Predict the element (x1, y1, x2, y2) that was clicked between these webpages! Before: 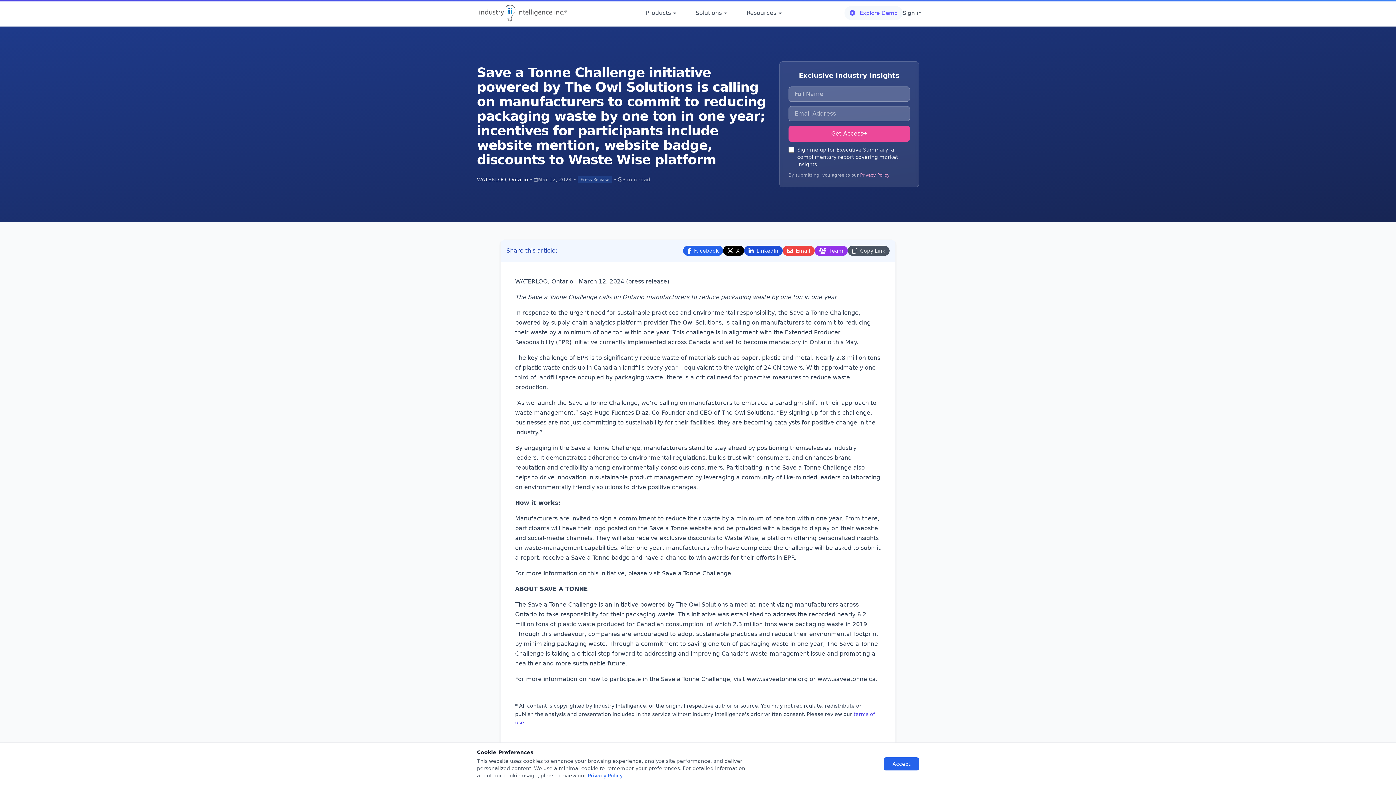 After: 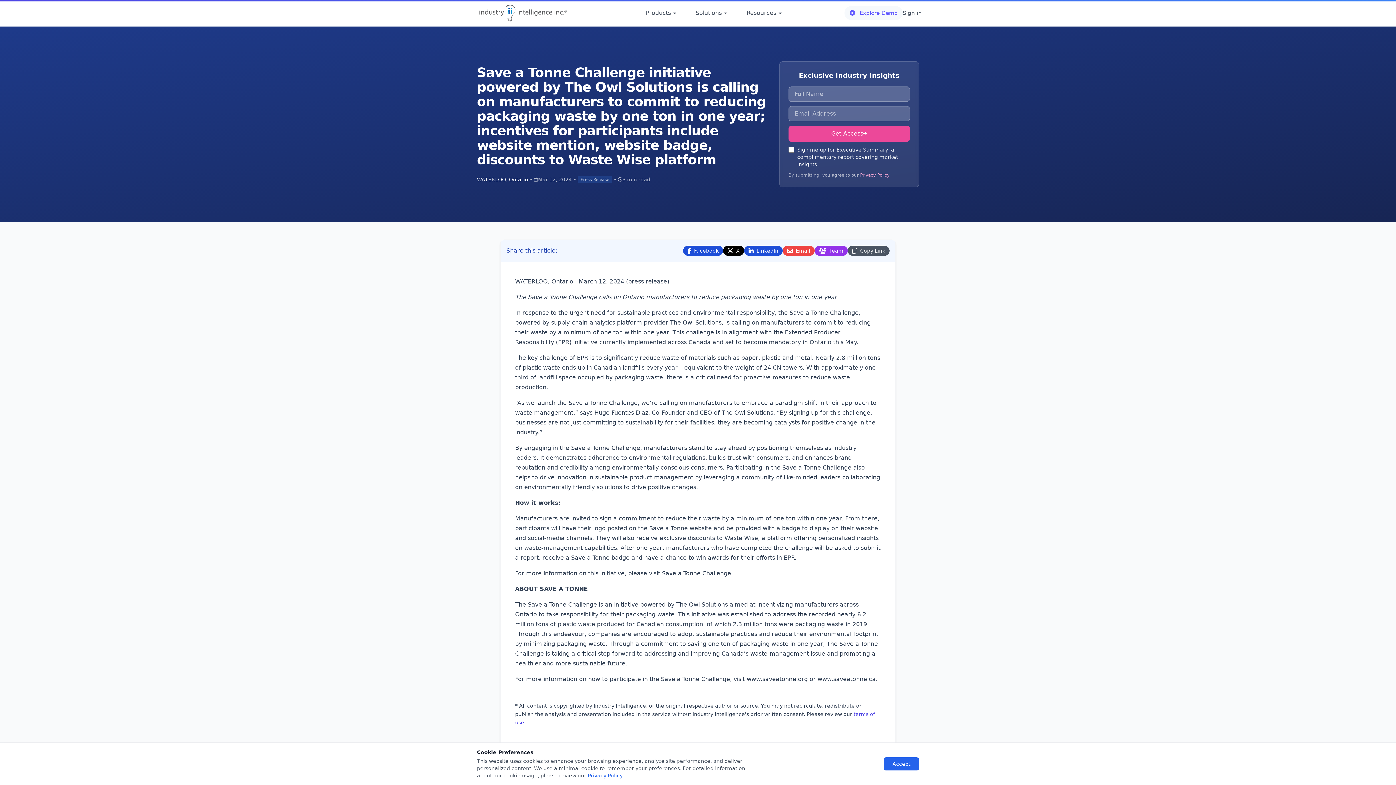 Action: label: Facebook bbox: (683, 245, 723, 256)